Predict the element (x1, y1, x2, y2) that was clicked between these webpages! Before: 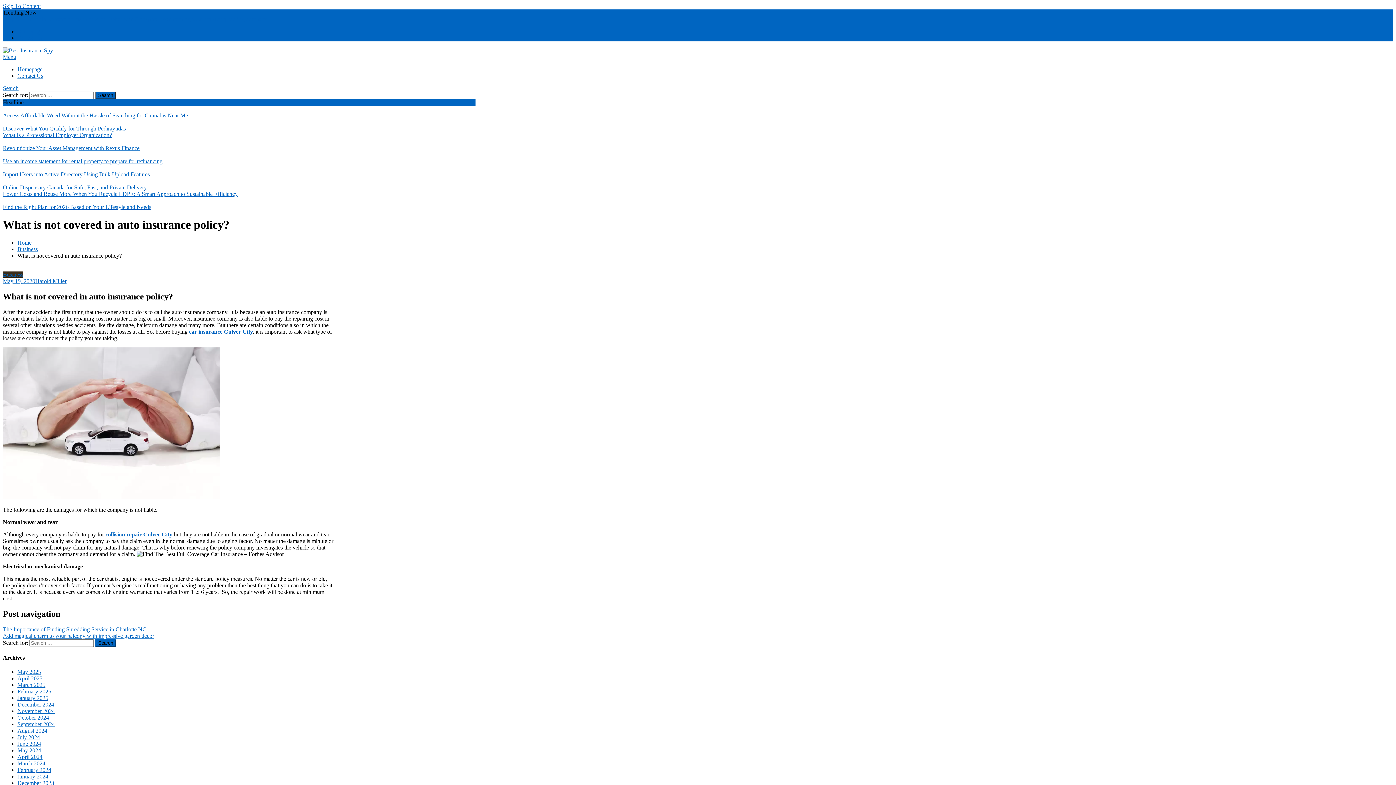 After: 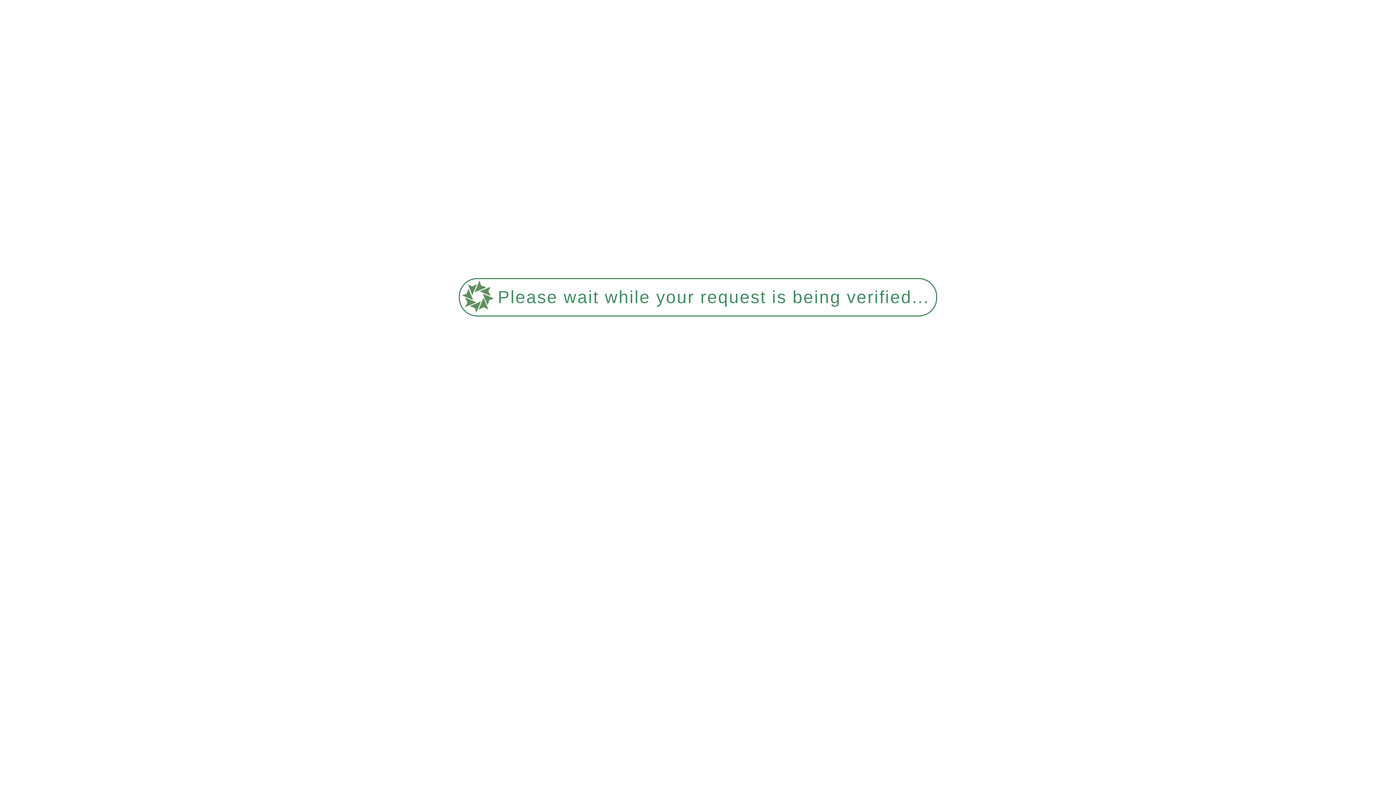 Action: bbox: (17, 767, 51, 773) label: February 2024